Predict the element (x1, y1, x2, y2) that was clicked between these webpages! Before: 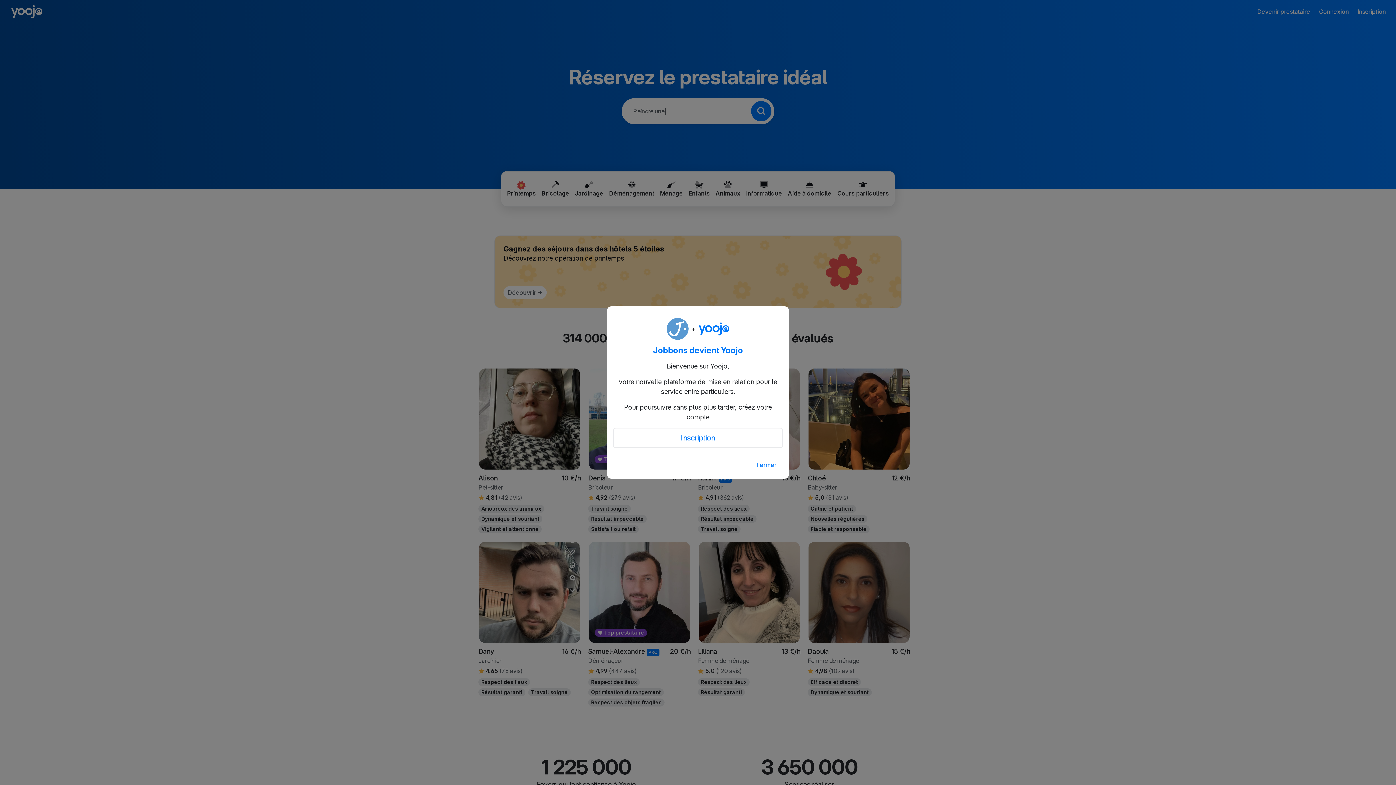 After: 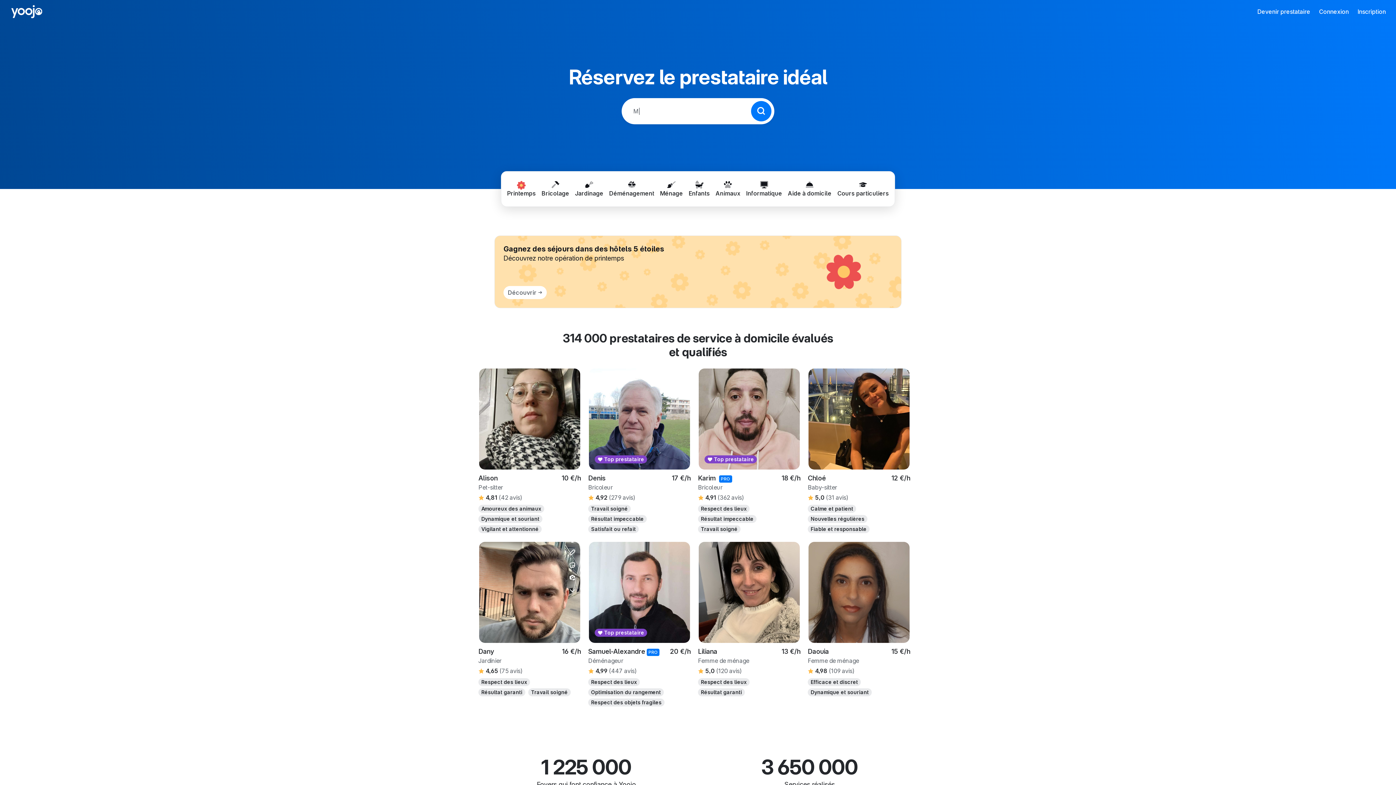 Action: bbox: (750, 457, 783, 473) label: Fermer